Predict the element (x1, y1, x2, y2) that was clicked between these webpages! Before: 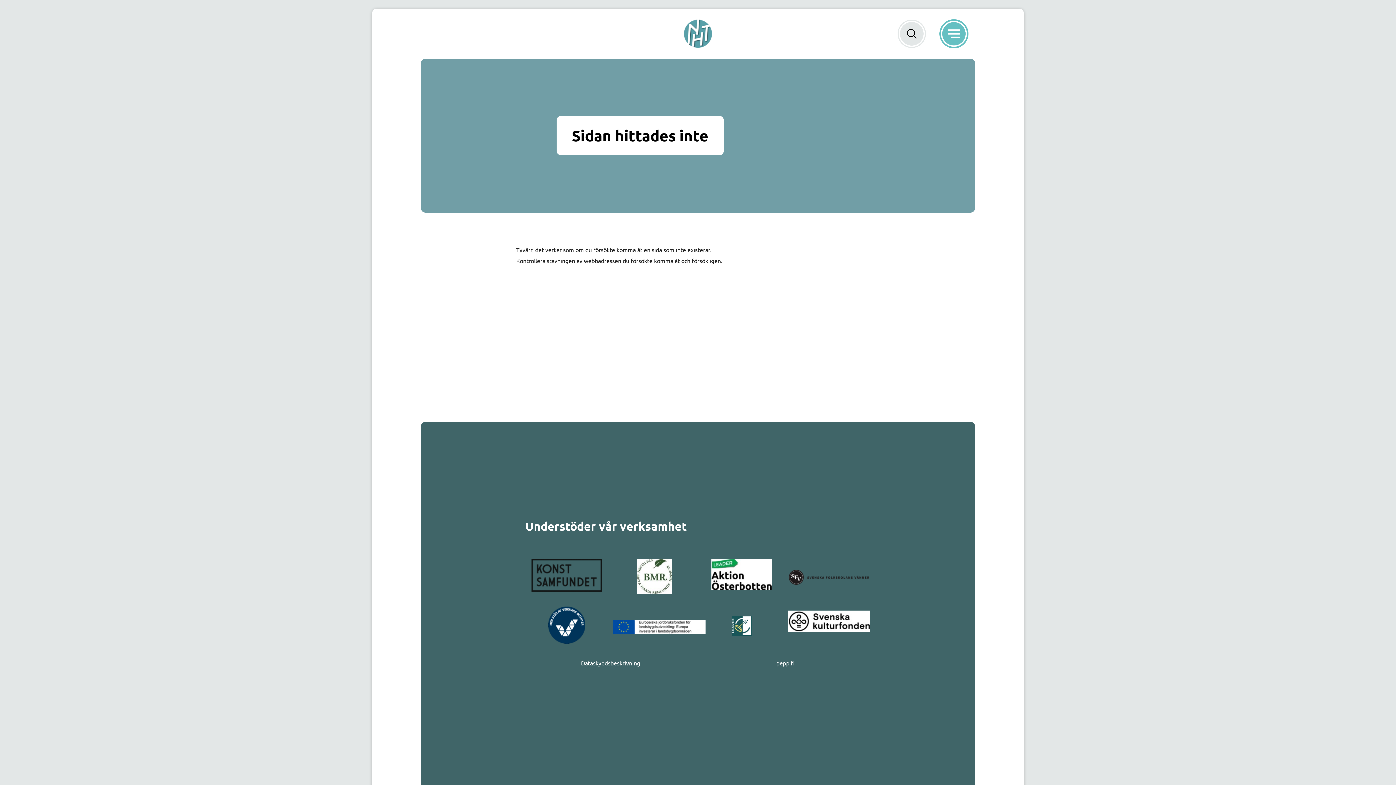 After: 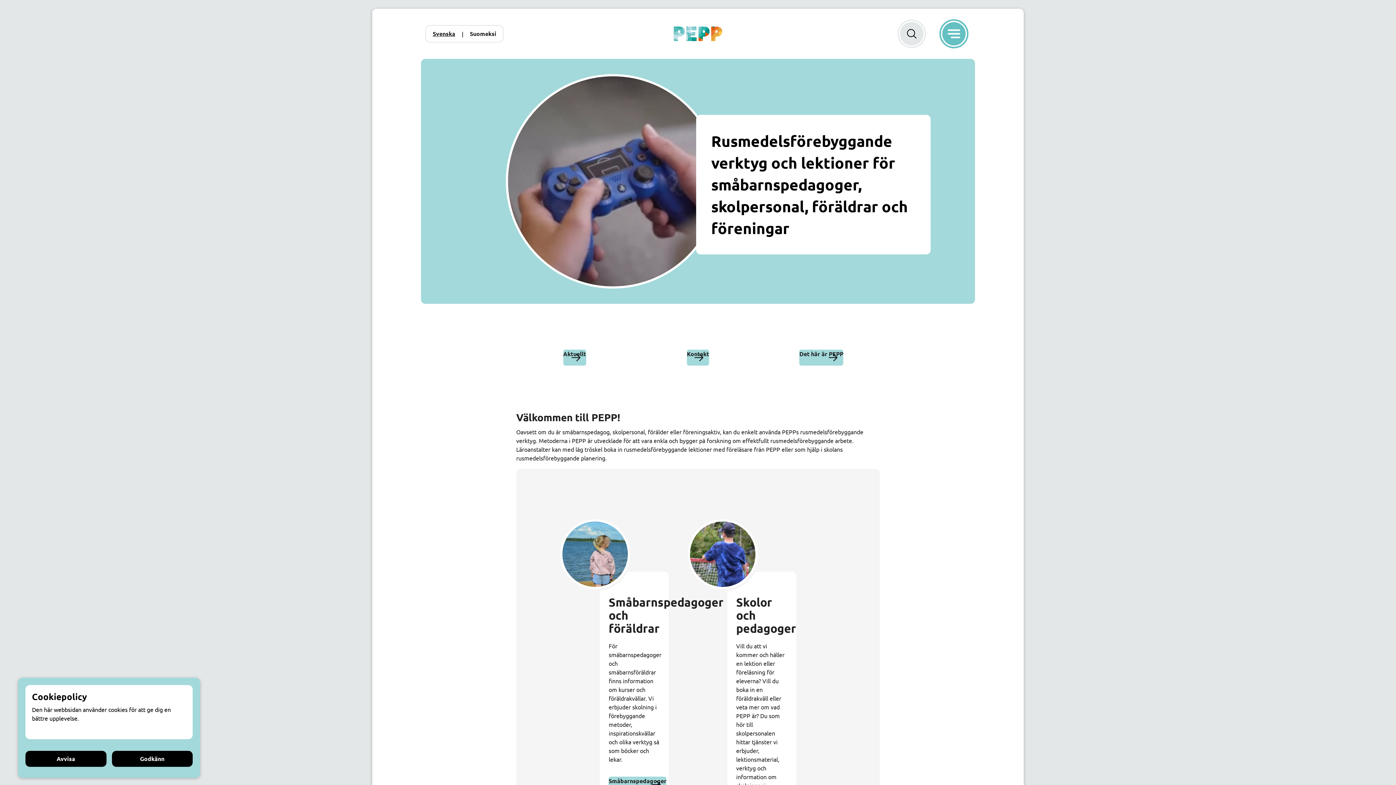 Action: label: pepp.fi bbox: (776, 658, 794, 667)